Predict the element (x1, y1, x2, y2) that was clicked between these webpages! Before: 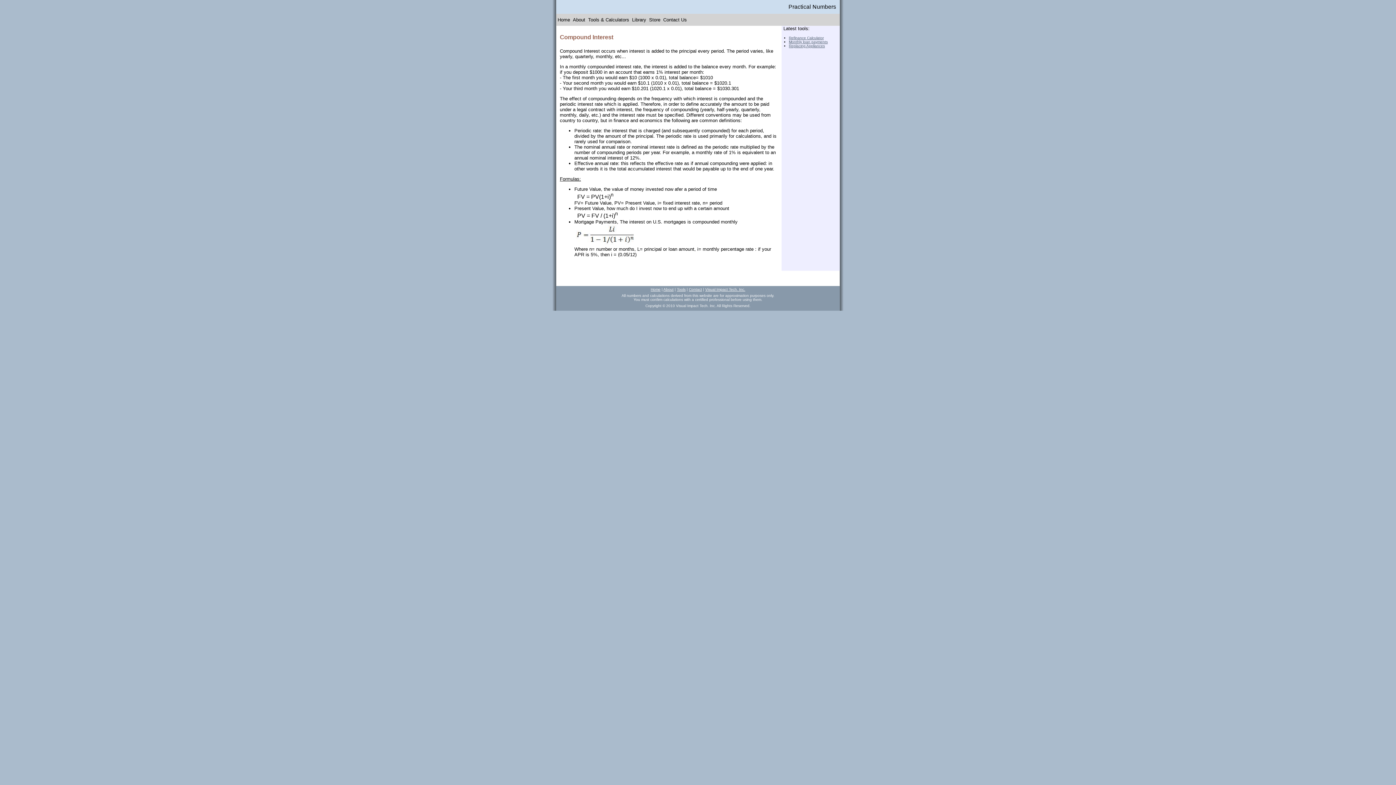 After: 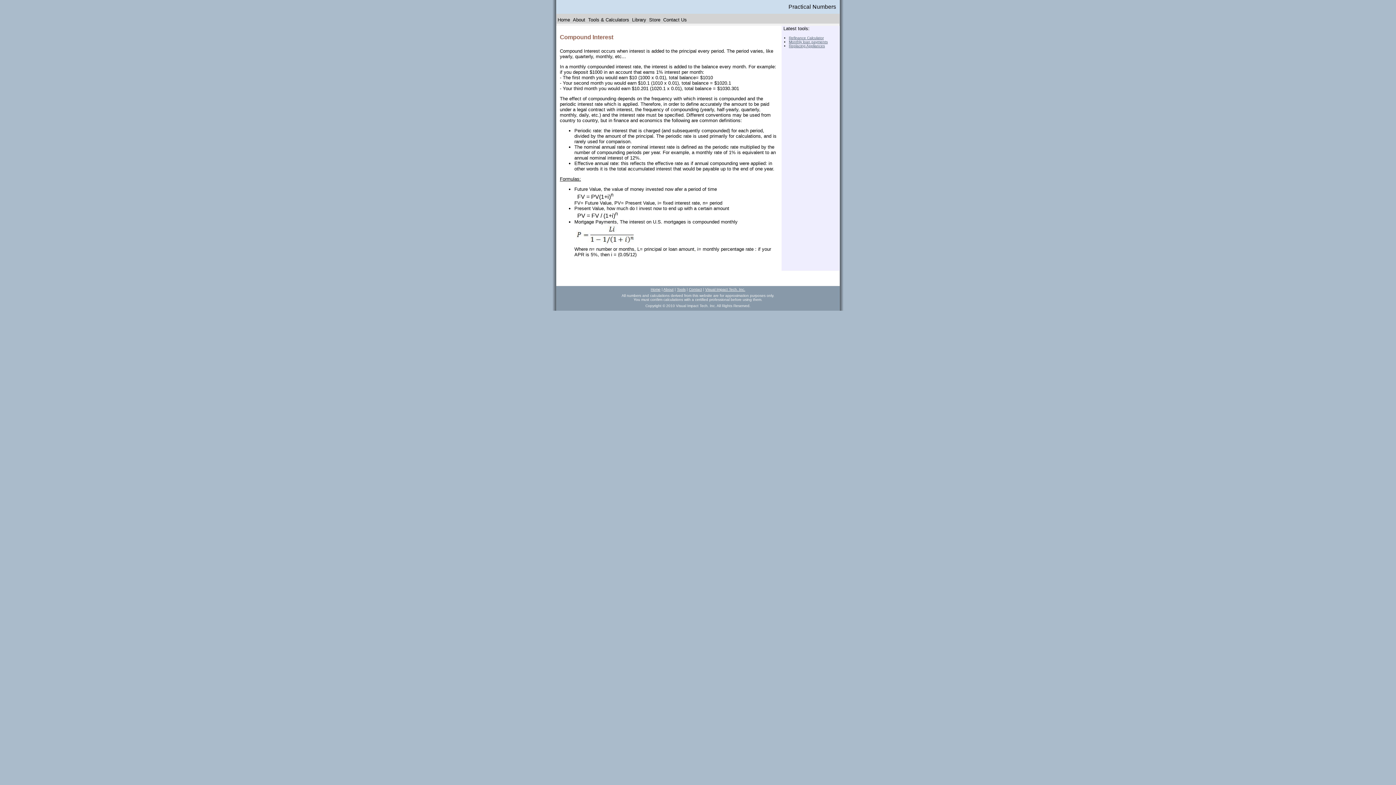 Action: bbox: (556, 23, 839, 25)